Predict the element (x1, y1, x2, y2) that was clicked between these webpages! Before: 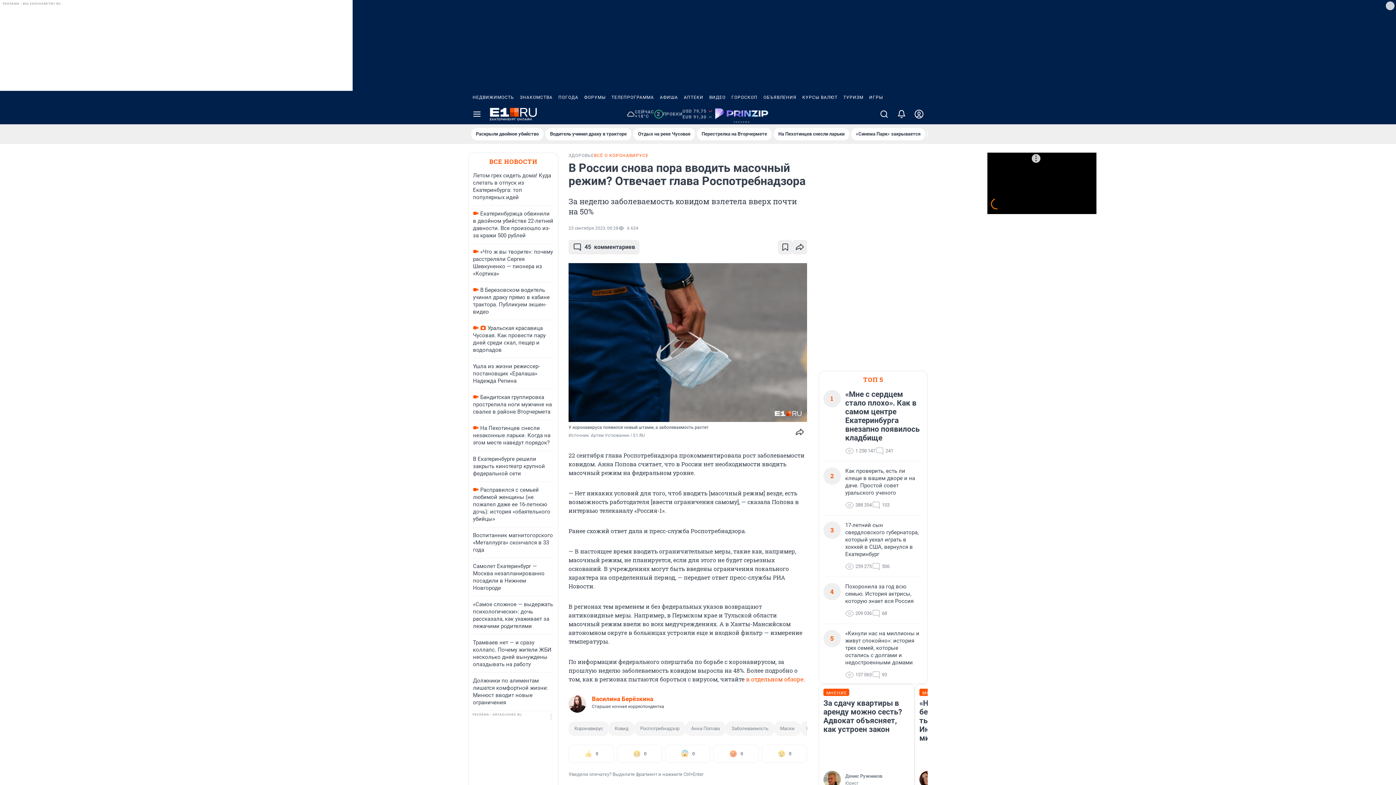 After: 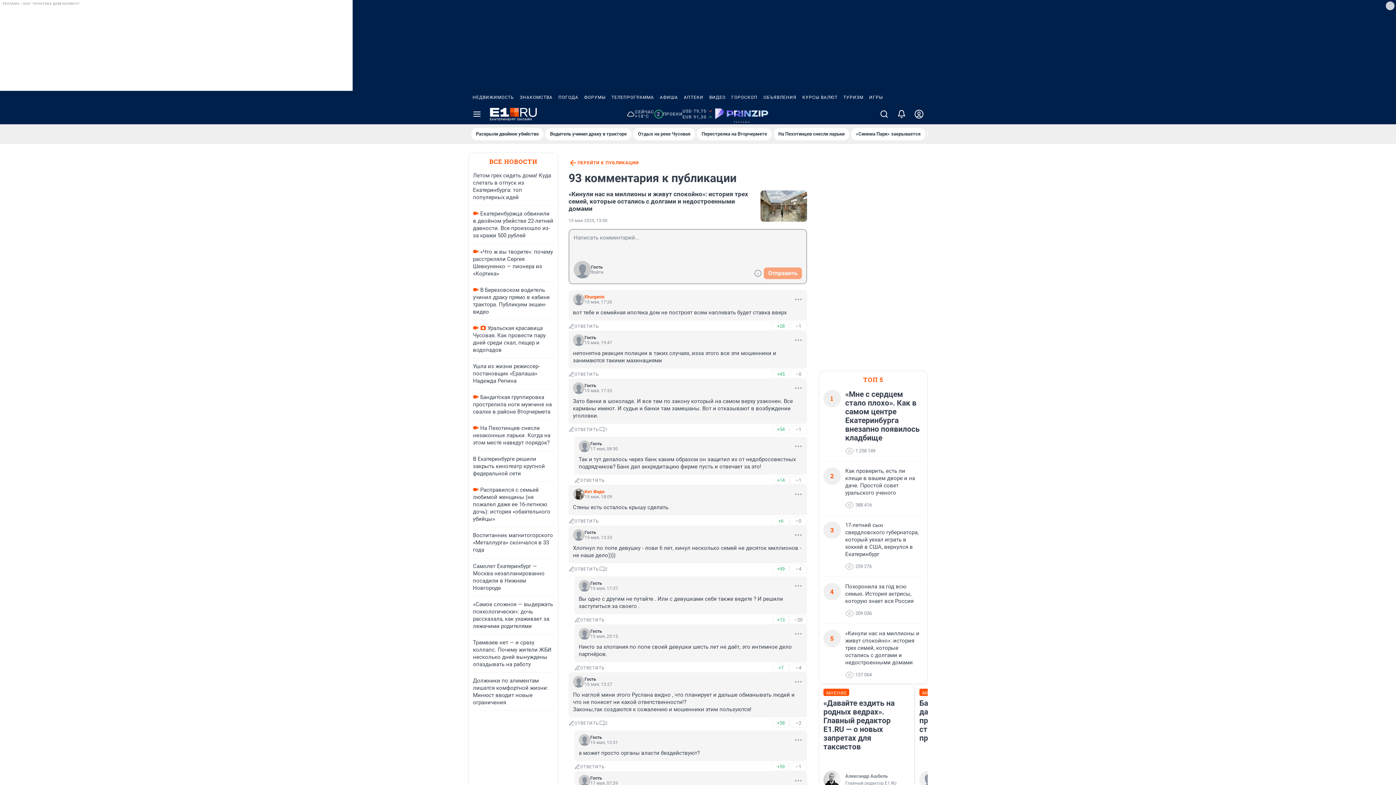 Action: label: 93 bbox: (872, 670, 887, 679)